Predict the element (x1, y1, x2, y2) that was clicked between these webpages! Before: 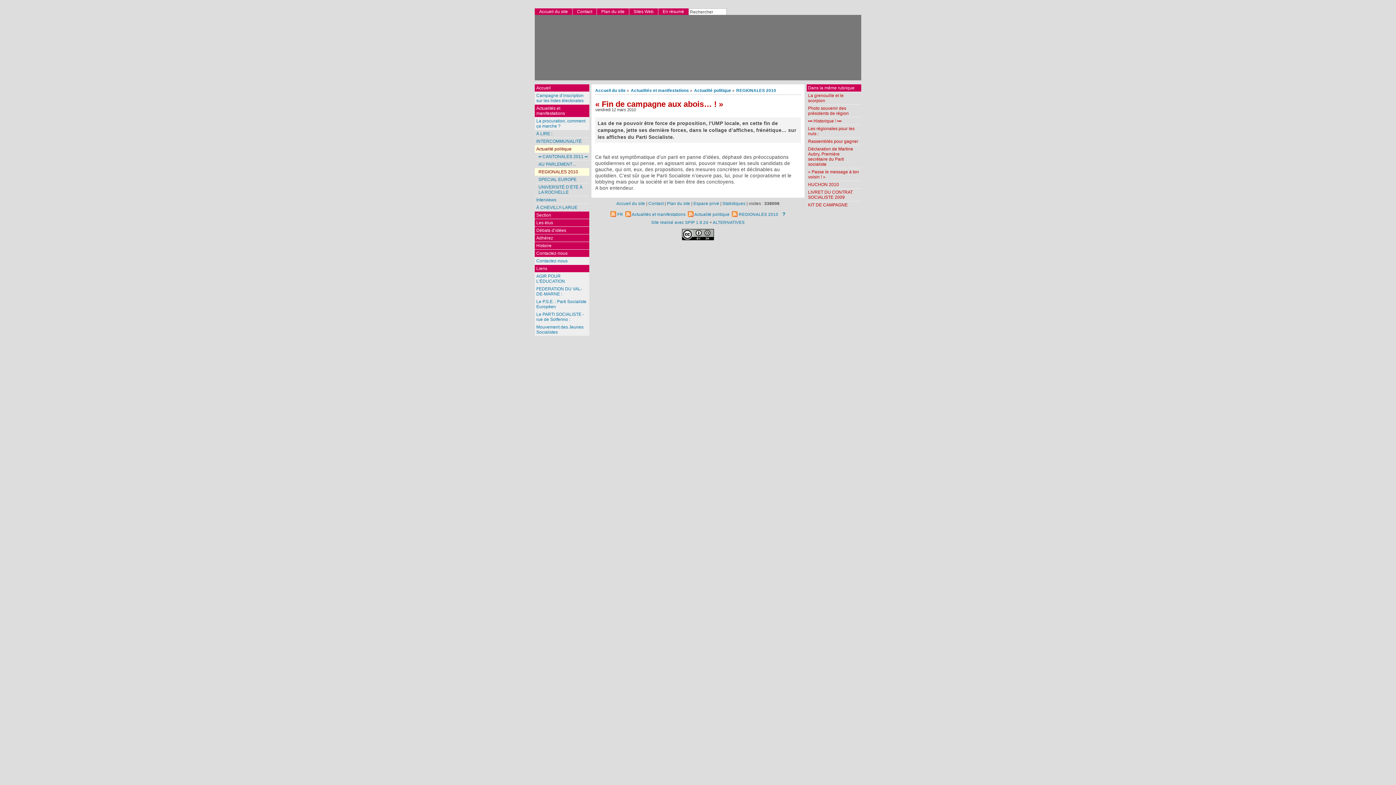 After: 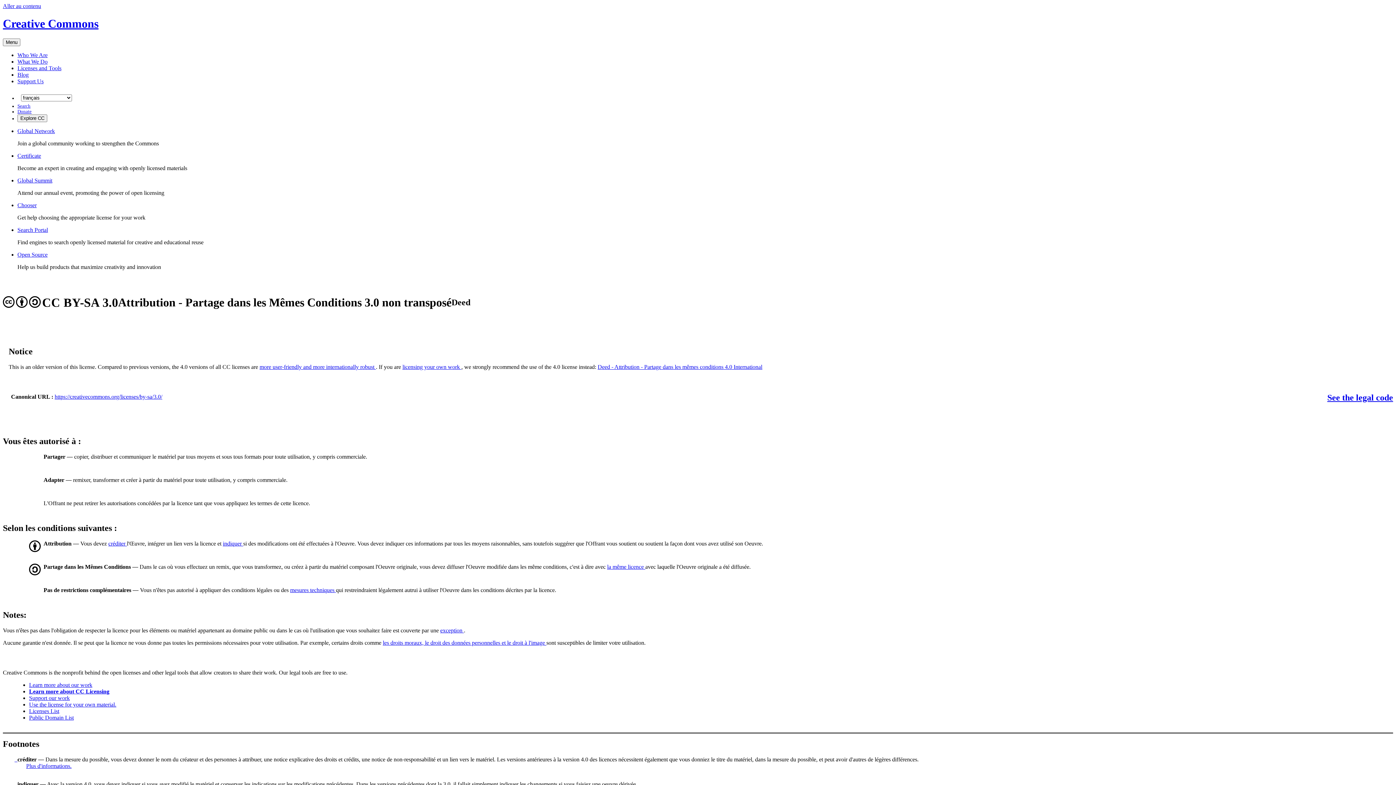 Action: bbox: (682, 236, 714, 240)